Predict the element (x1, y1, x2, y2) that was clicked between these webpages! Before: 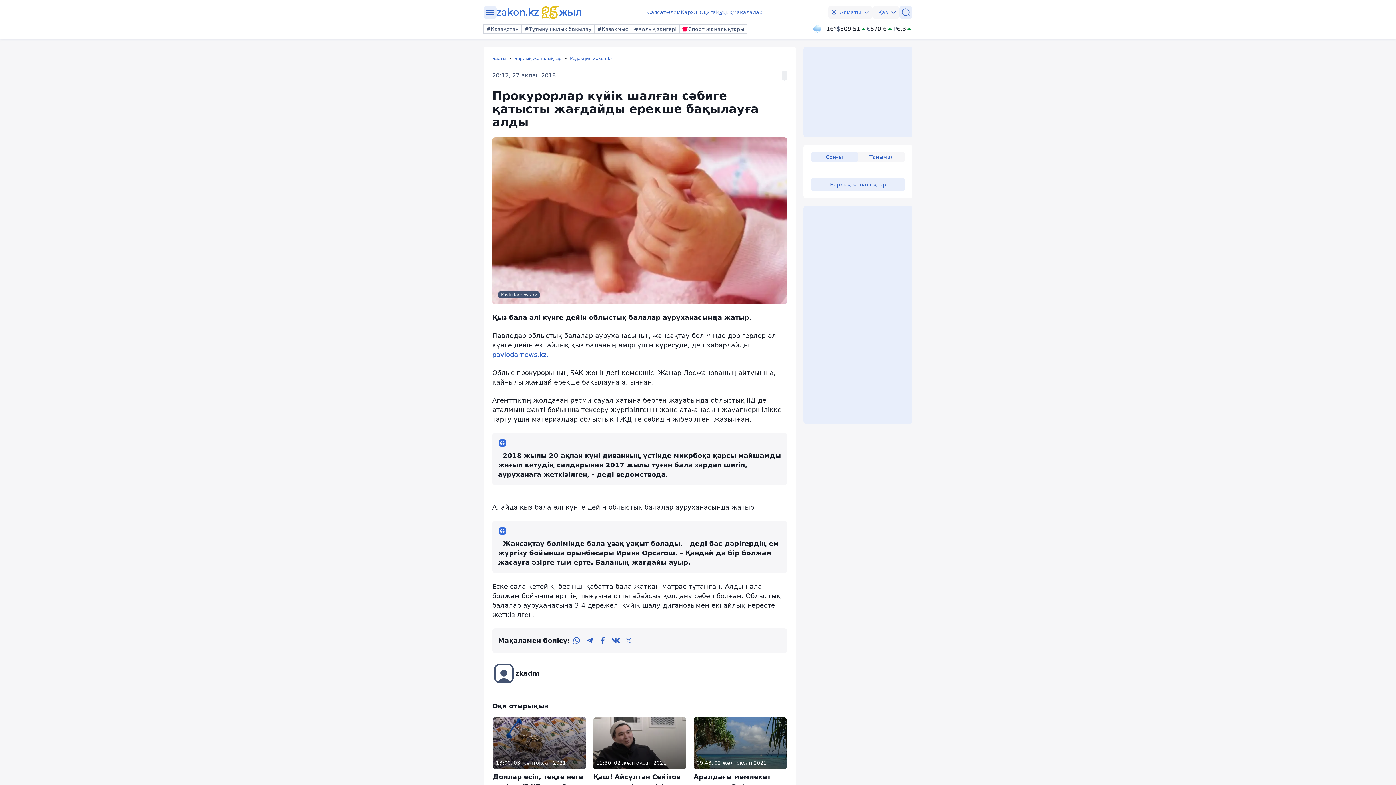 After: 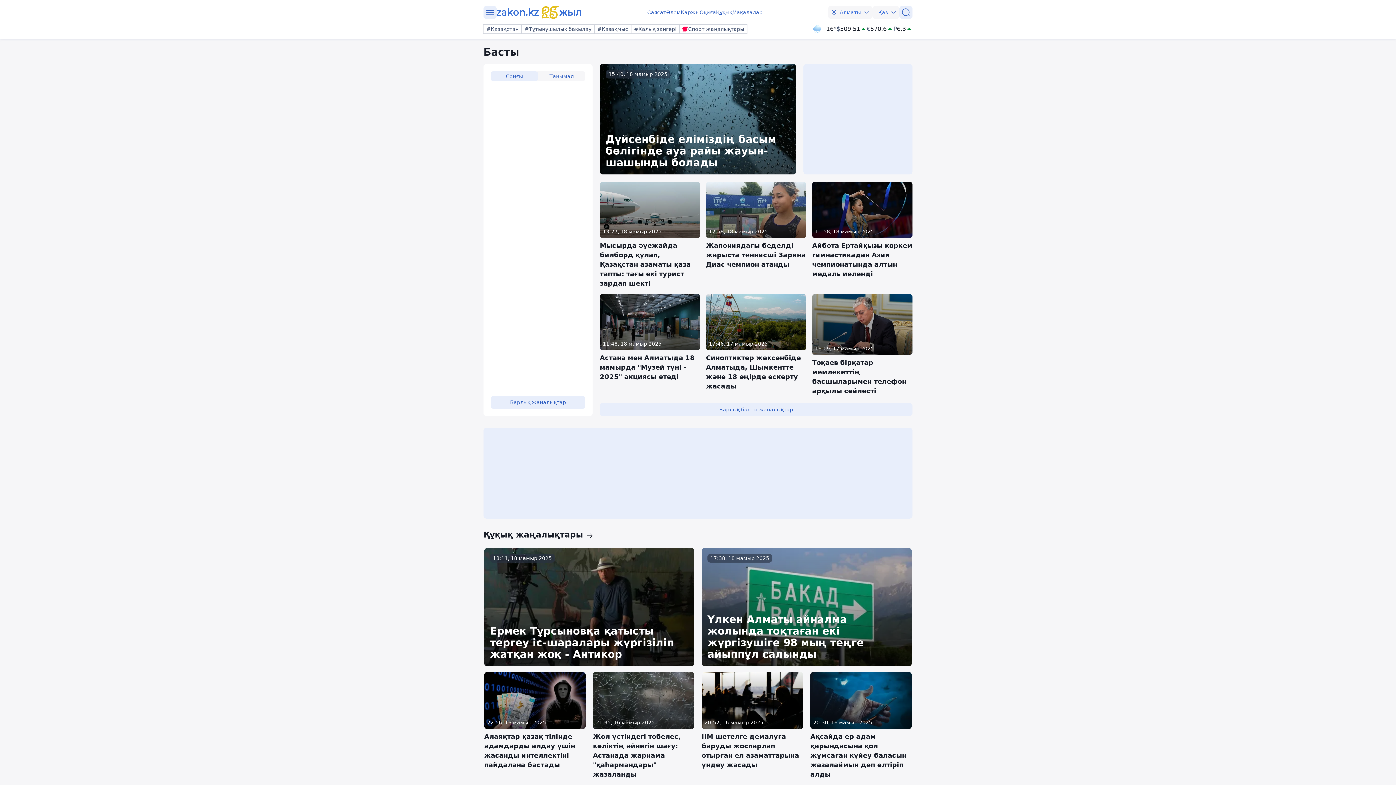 Action: bbox: (496, 5, 581, 18) label: zakon.kz